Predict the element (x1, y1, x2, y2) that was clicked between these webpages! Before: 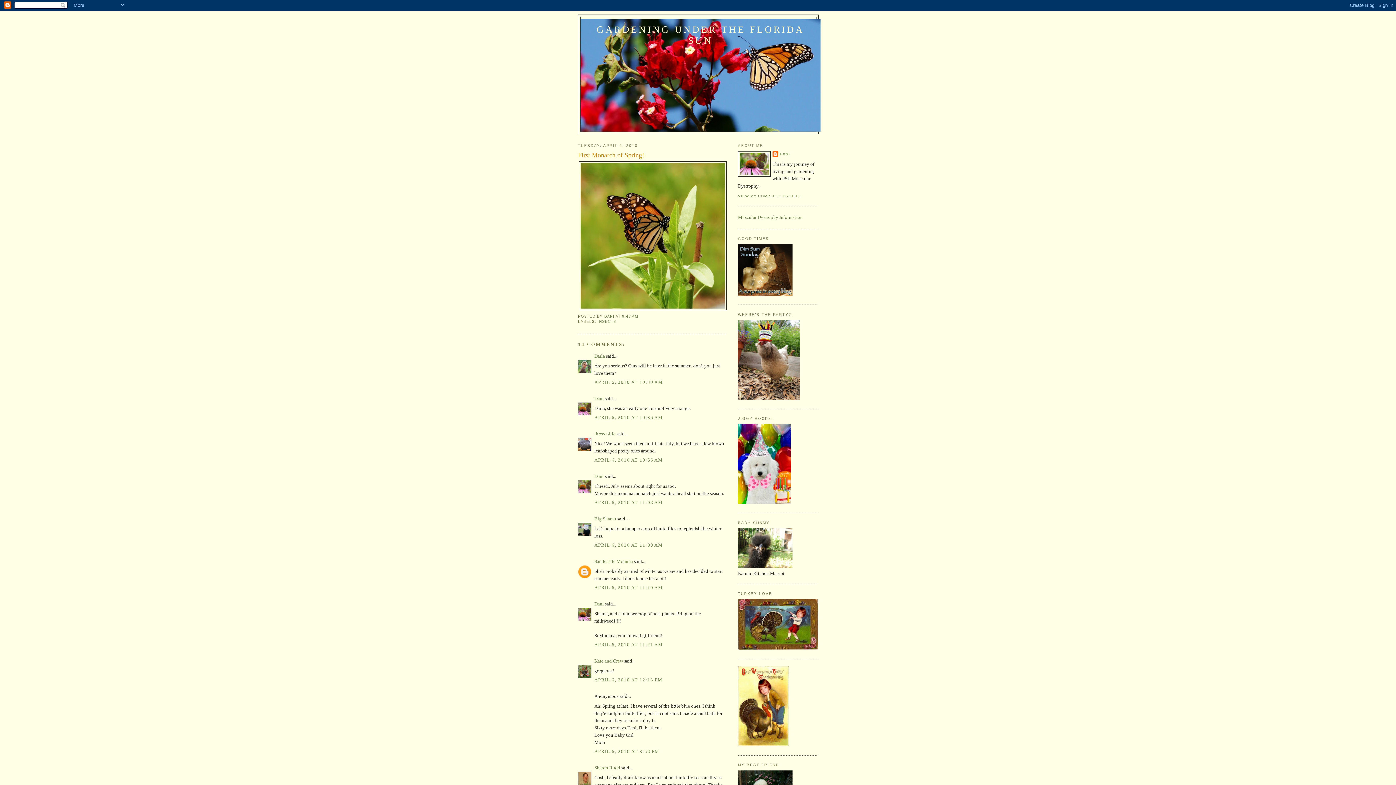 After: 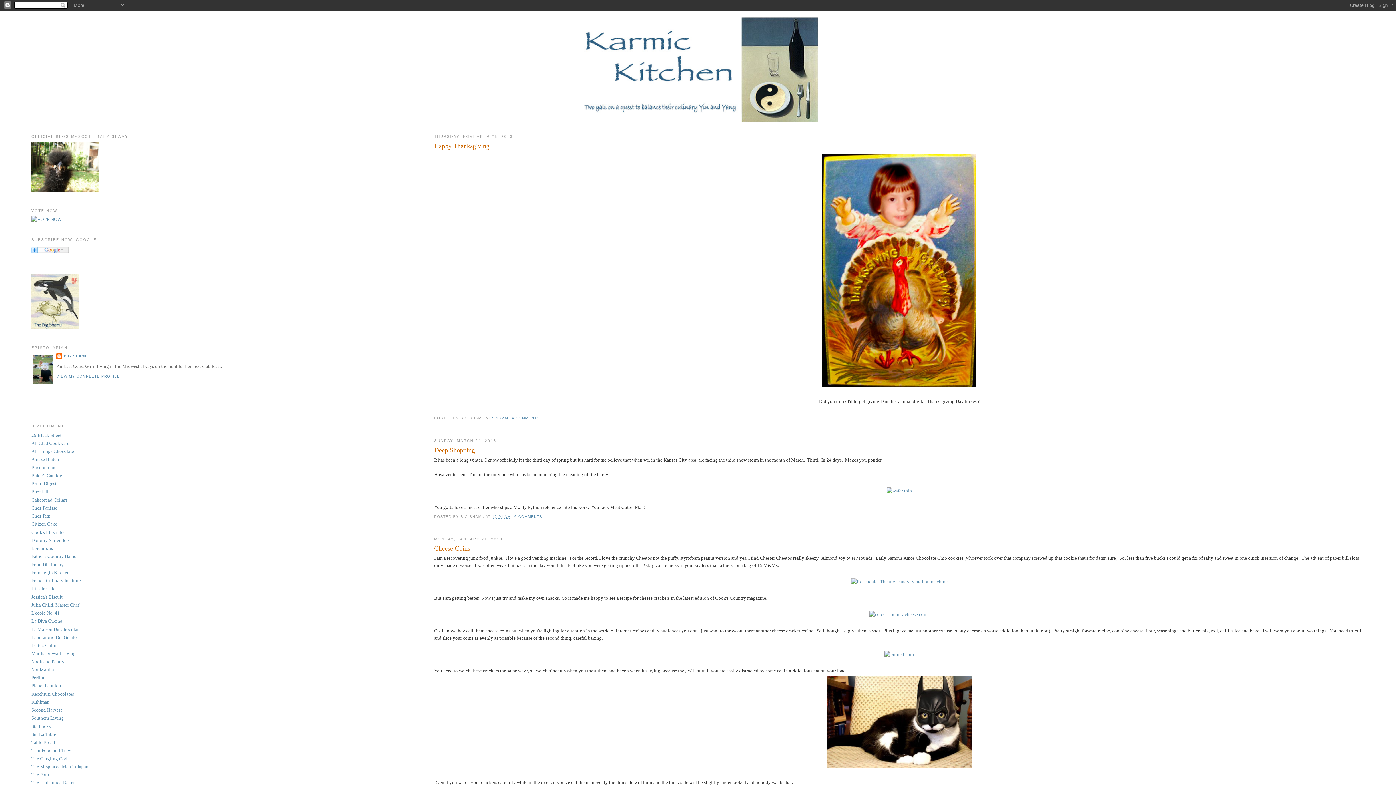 Action: bbox: (738, 291, 792, 296)